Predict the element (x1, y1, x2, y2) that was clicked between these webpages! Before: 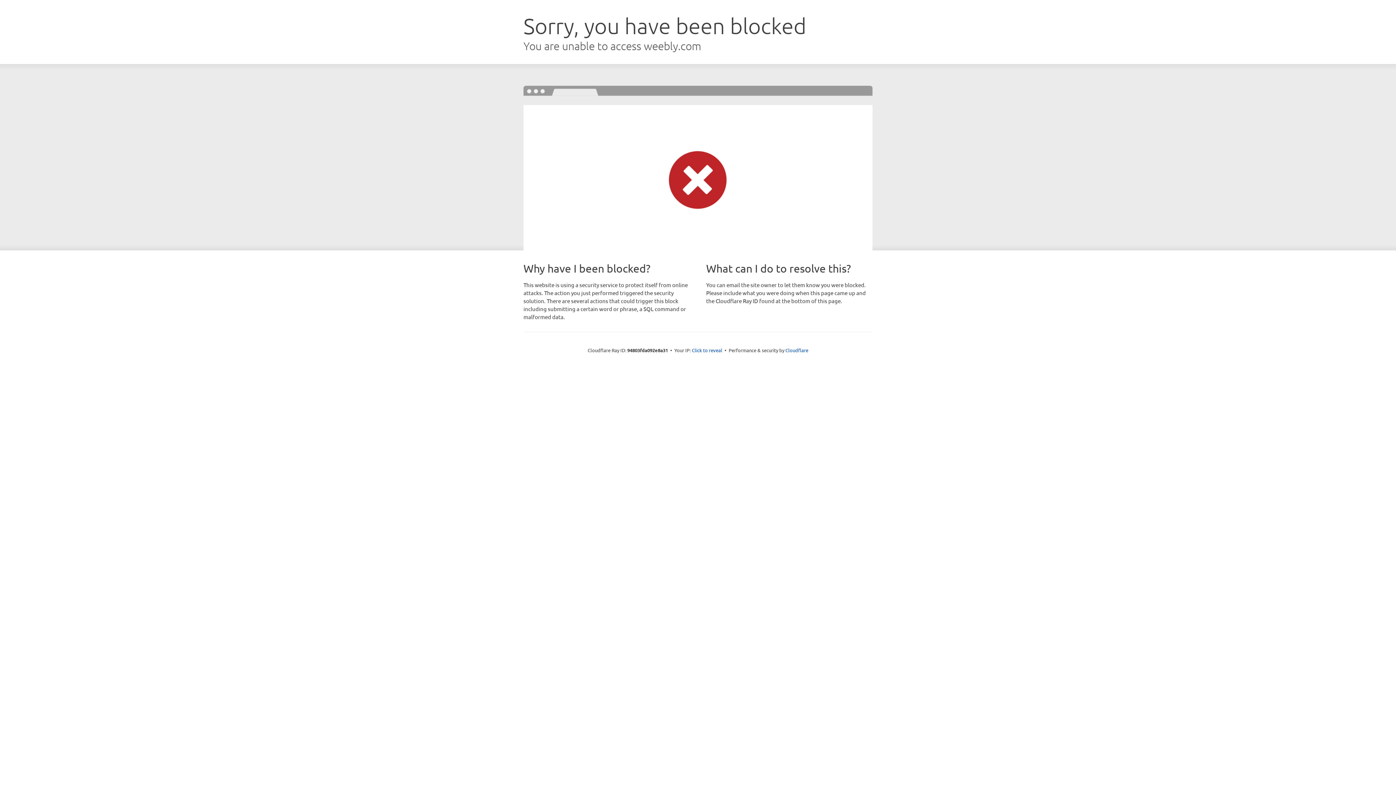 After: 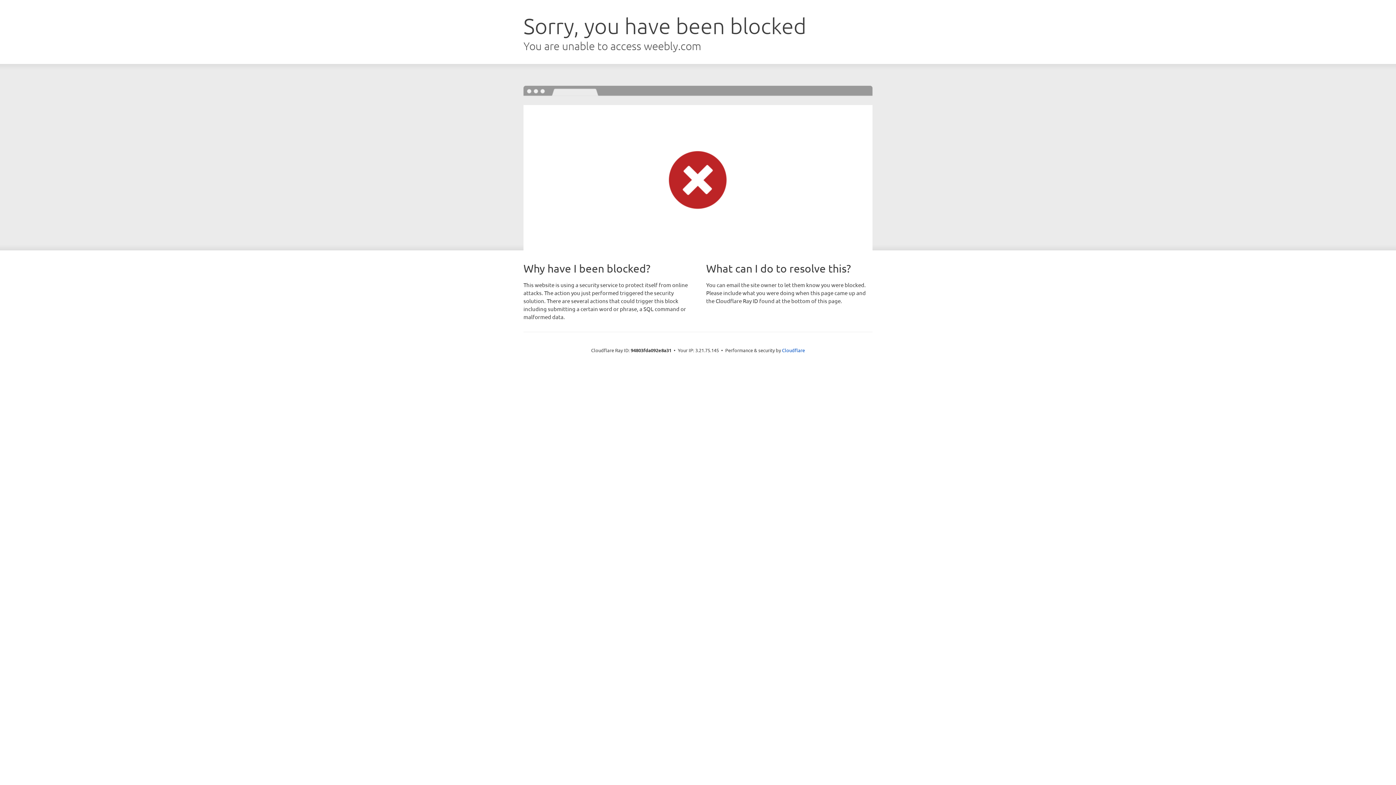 Action: label: Click to reveal bbox: (692, 346, 722, 353)